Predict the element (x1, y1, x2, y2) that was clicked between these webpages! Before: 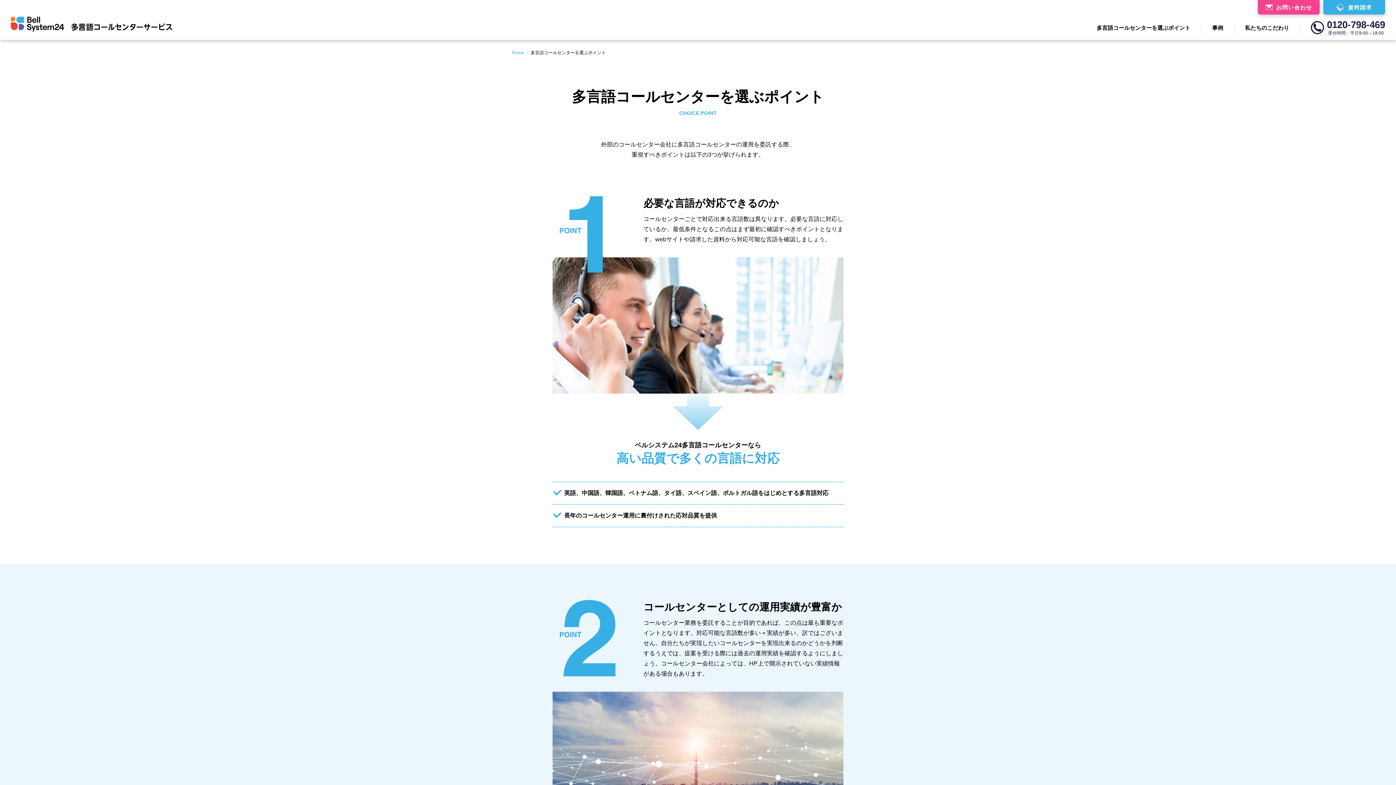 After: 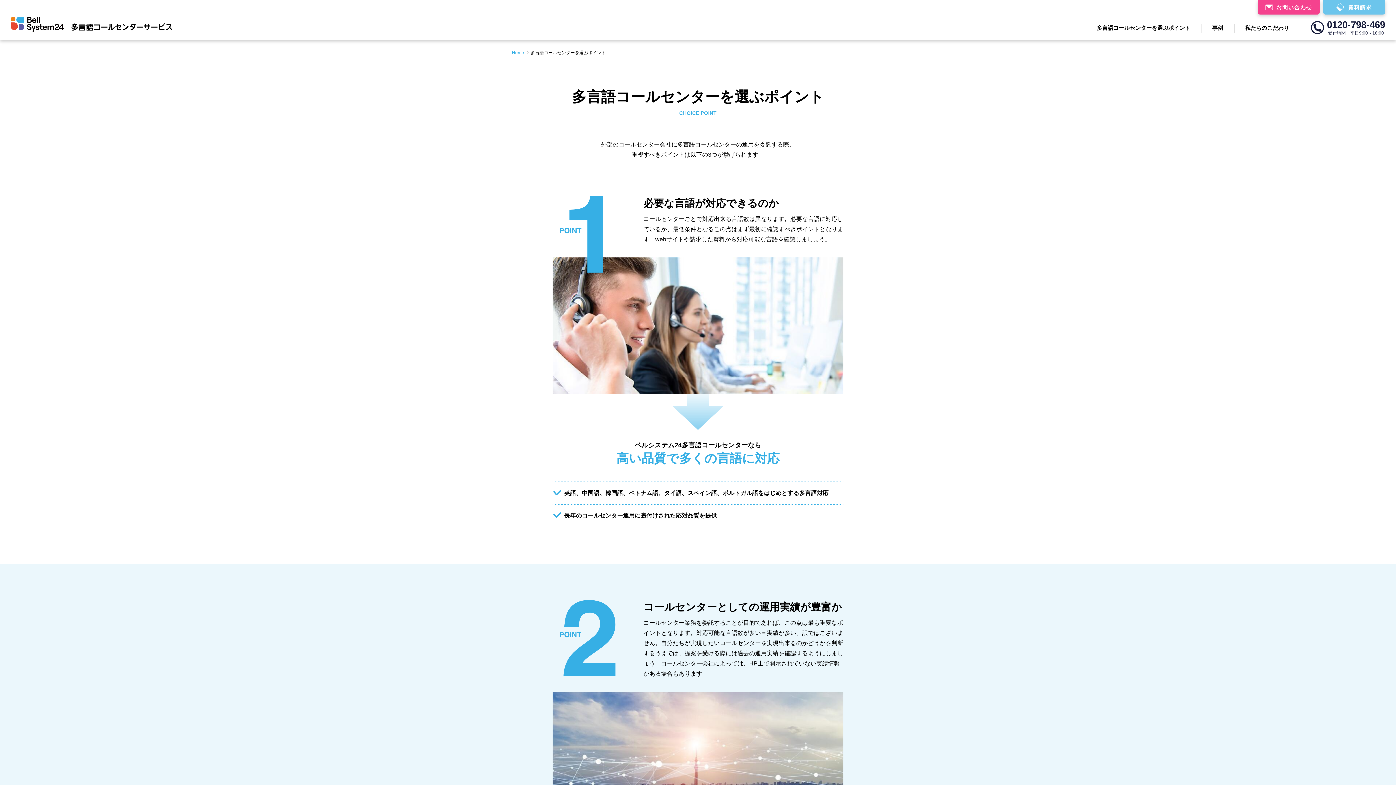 Action: bbox: (1323, 0, 1385, 14) label: 資料請求